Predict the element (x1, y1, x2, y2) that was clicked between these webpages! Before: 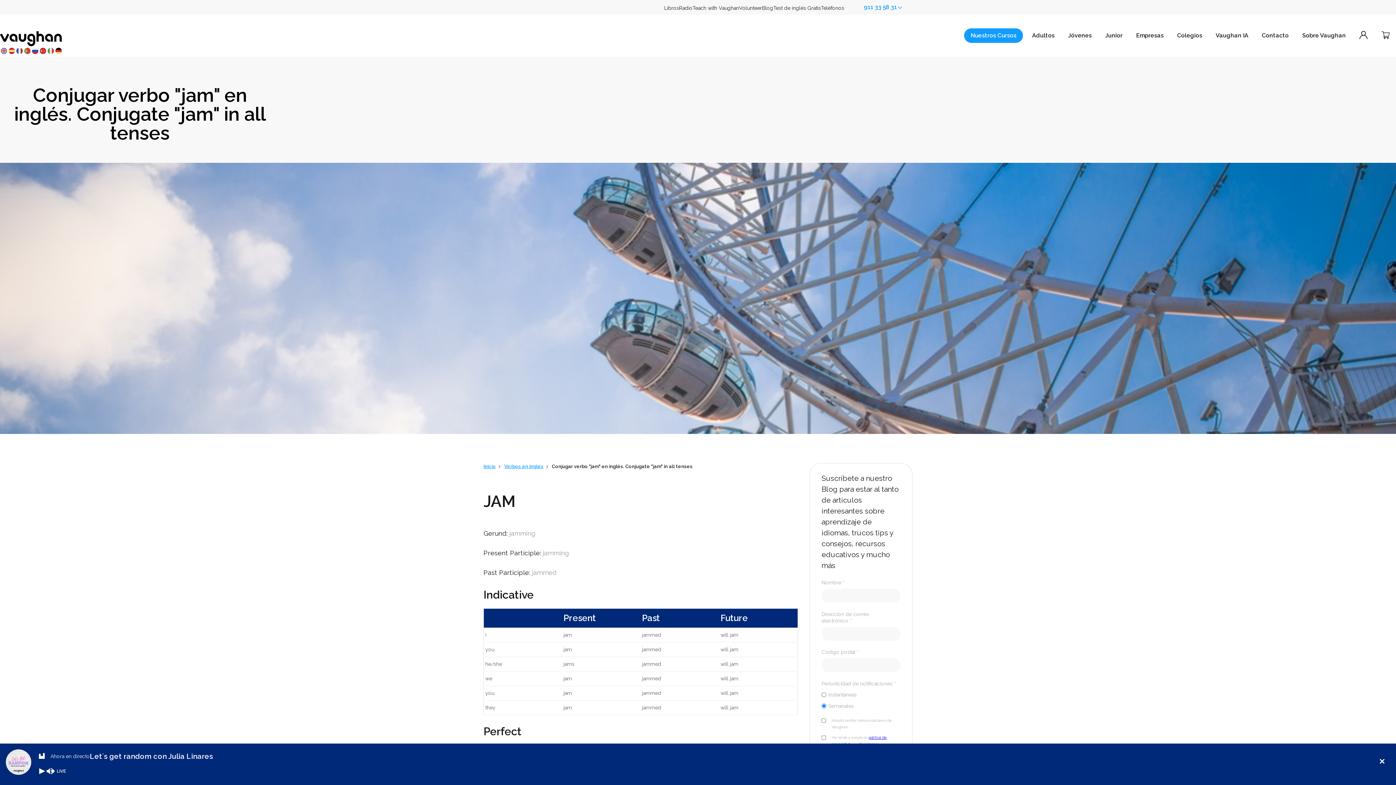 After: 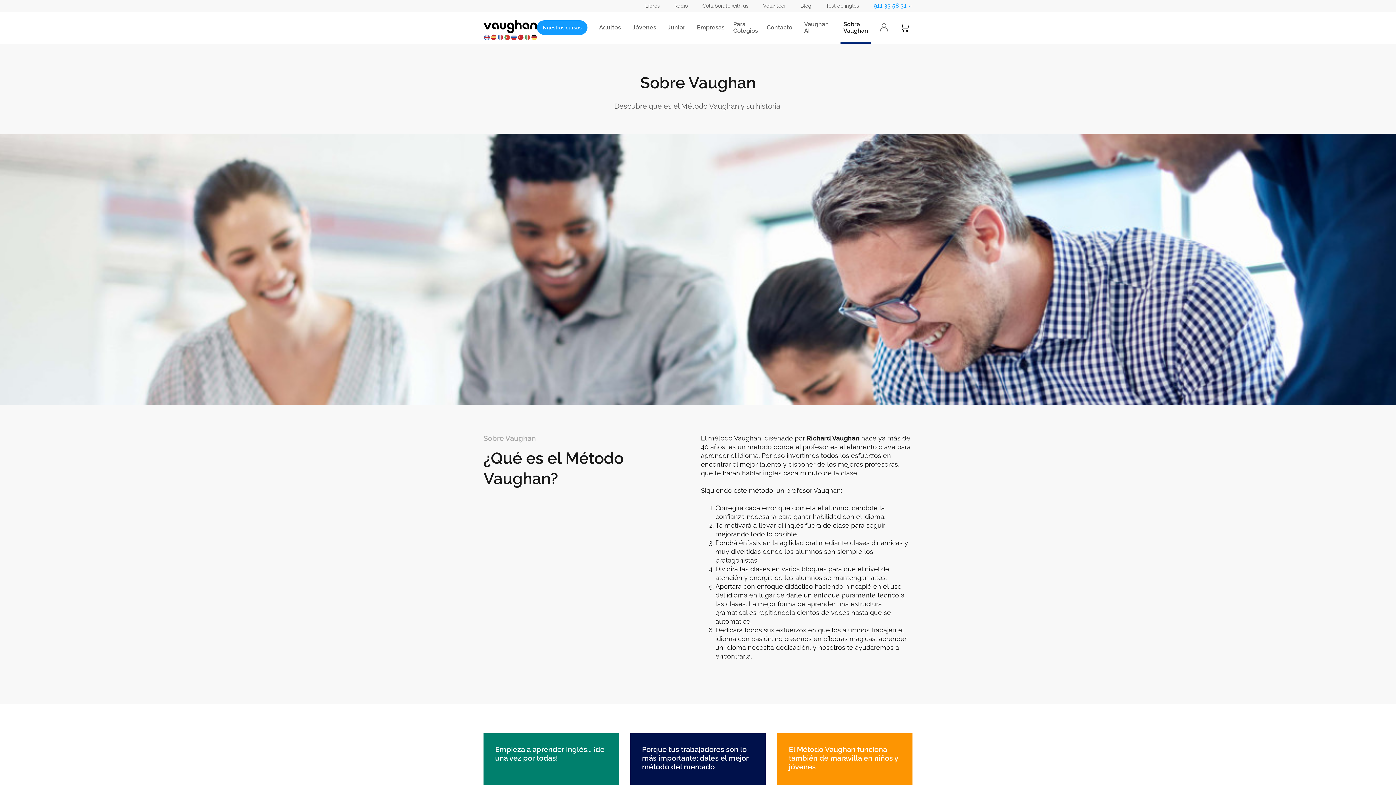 Action: bbox: (1296, 24, 1352, 46) label: Sobre Vaughan